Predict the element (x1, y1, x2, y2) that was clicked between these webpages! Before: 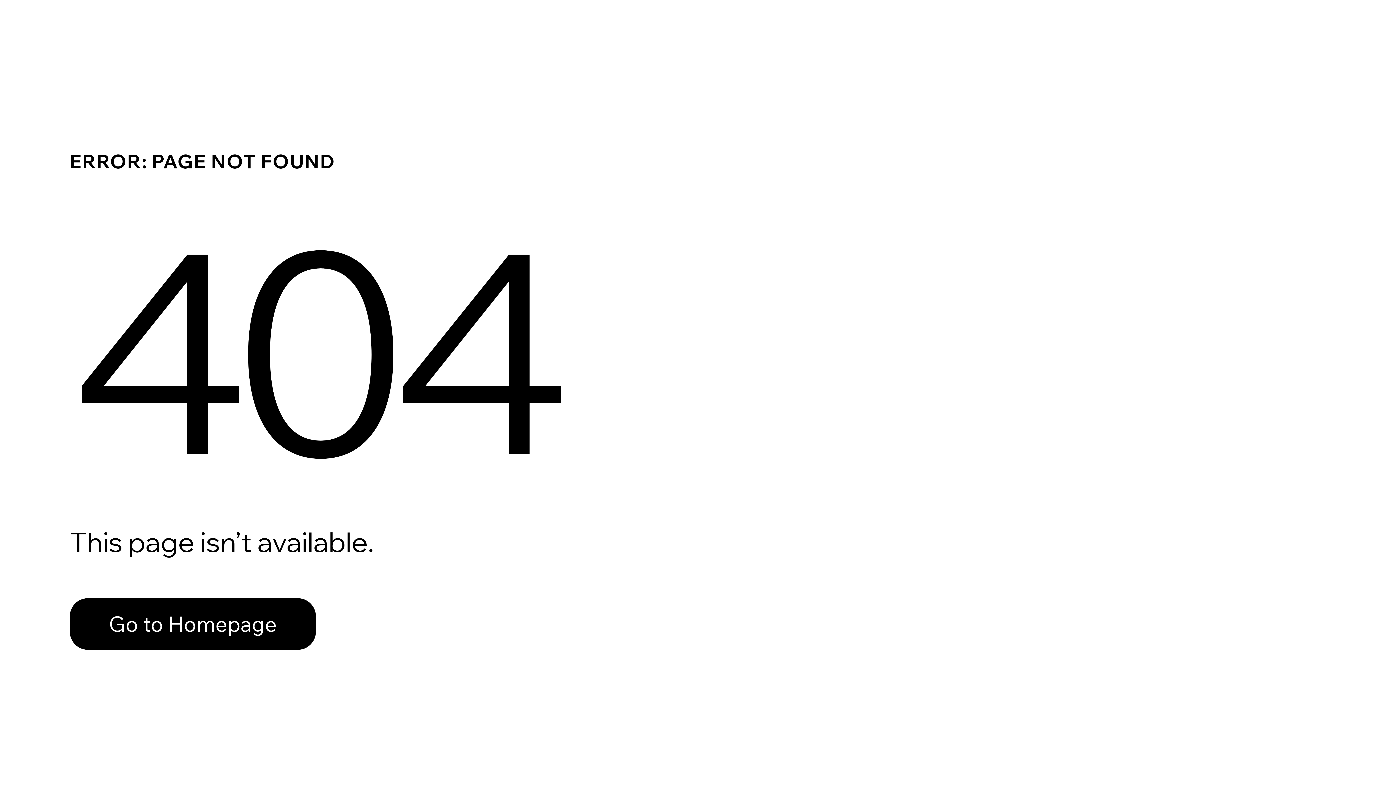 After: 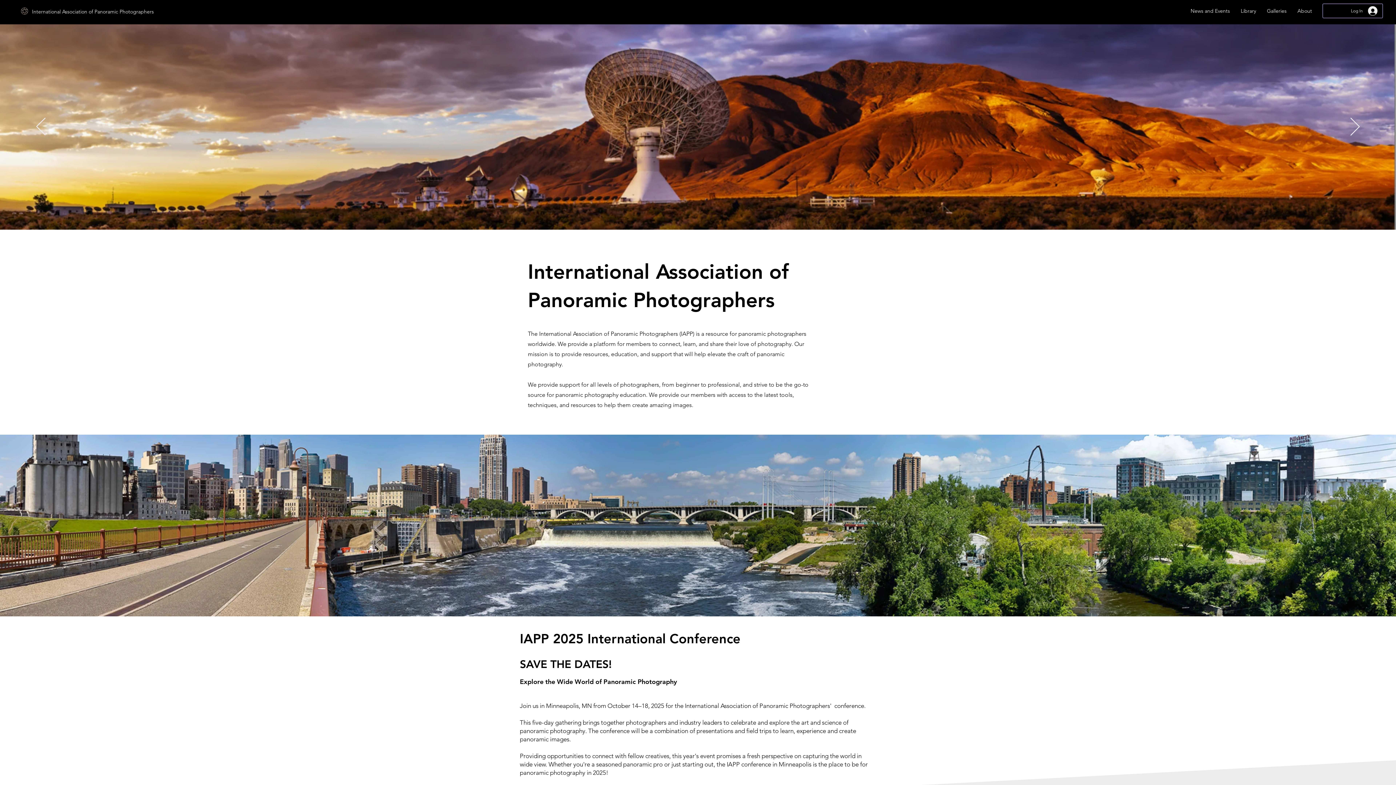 Action: label: Go to Homepage bbox: (69, 582, 768, 659)